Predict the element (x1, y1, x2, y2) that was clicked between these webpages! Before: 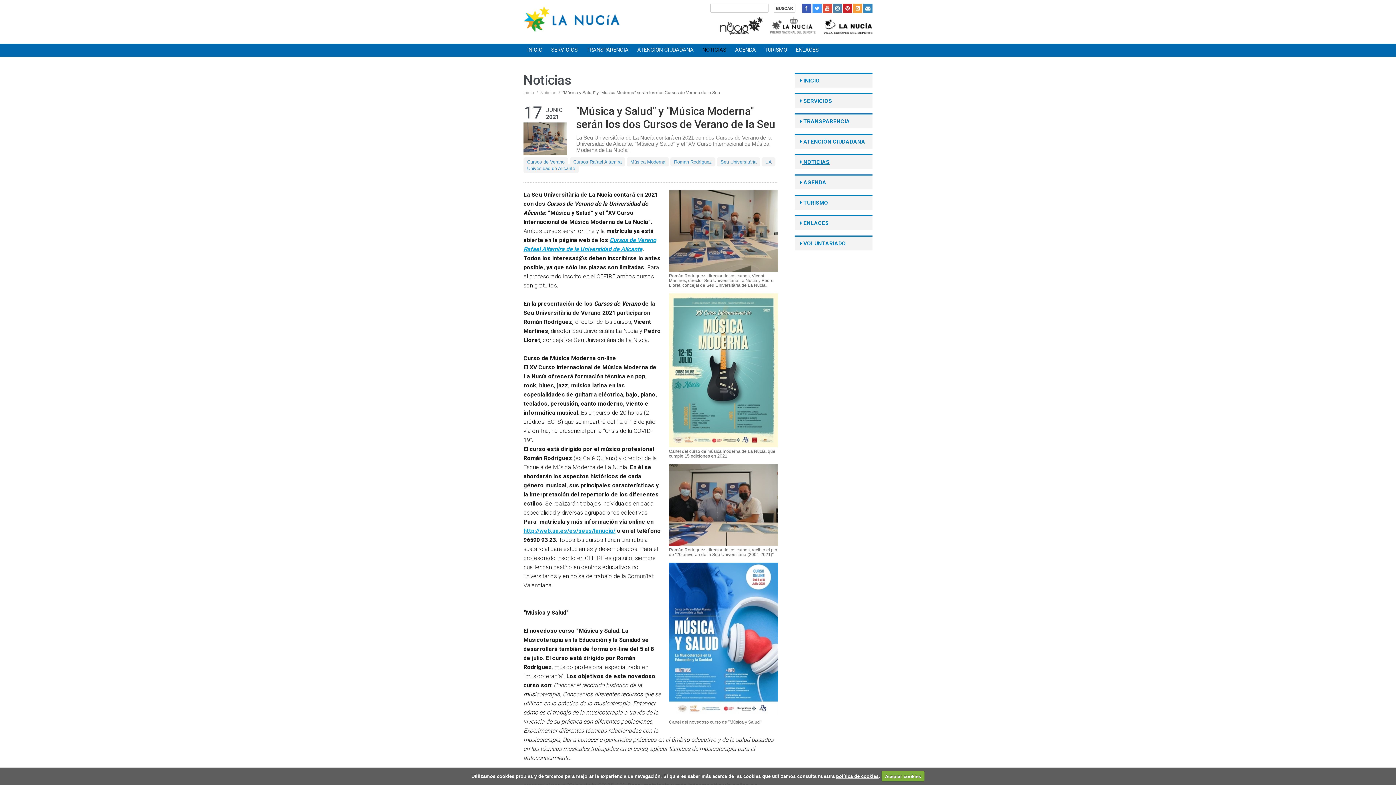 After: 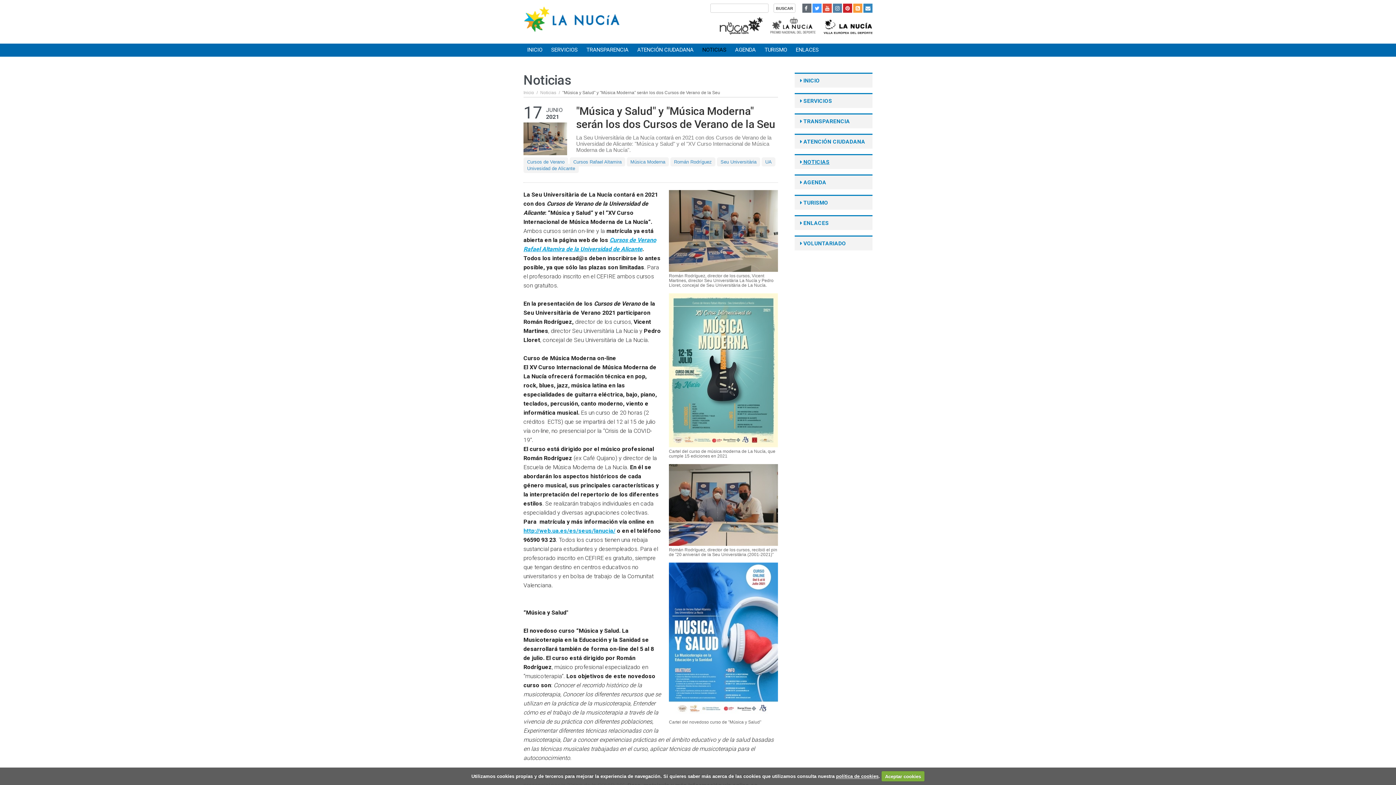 Action: label:   bbox: (802, 3, 811, 12)